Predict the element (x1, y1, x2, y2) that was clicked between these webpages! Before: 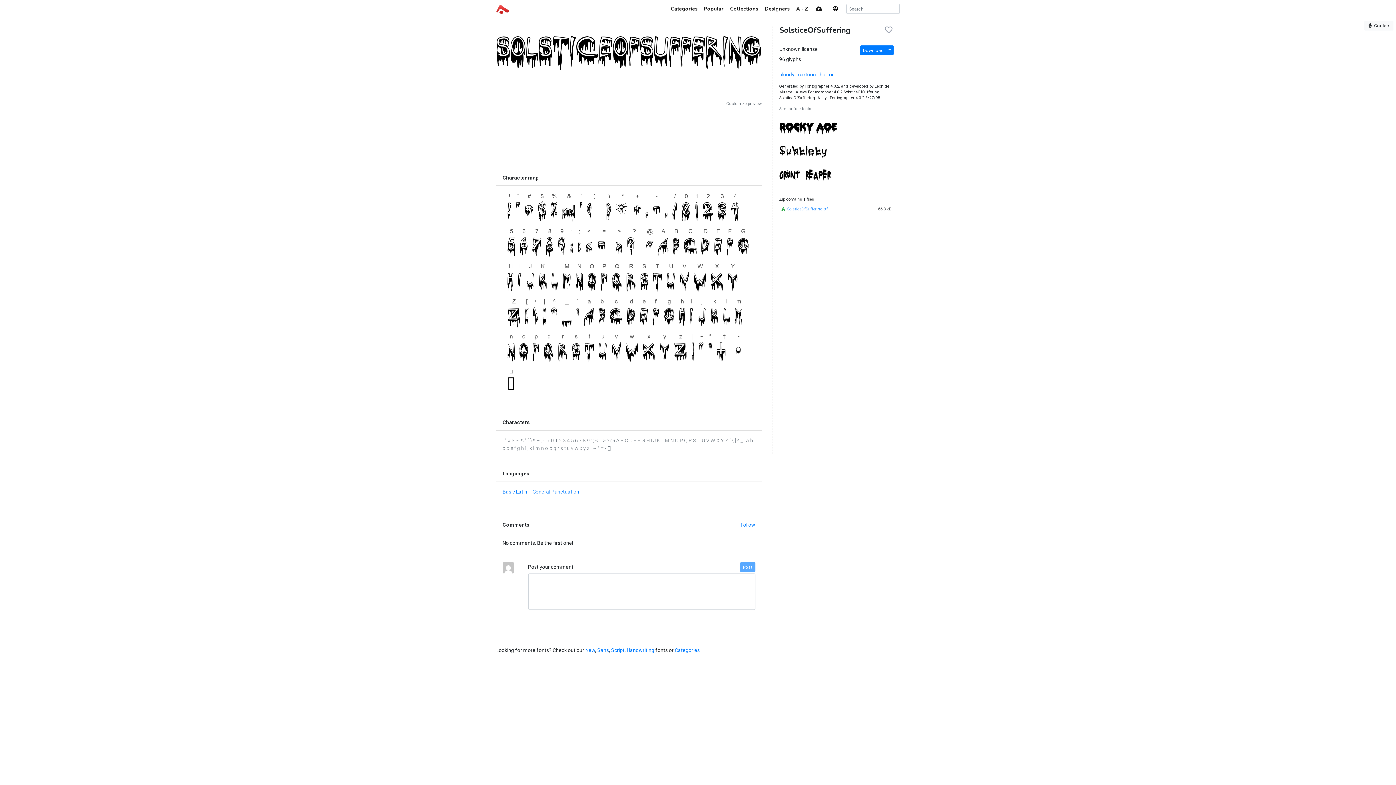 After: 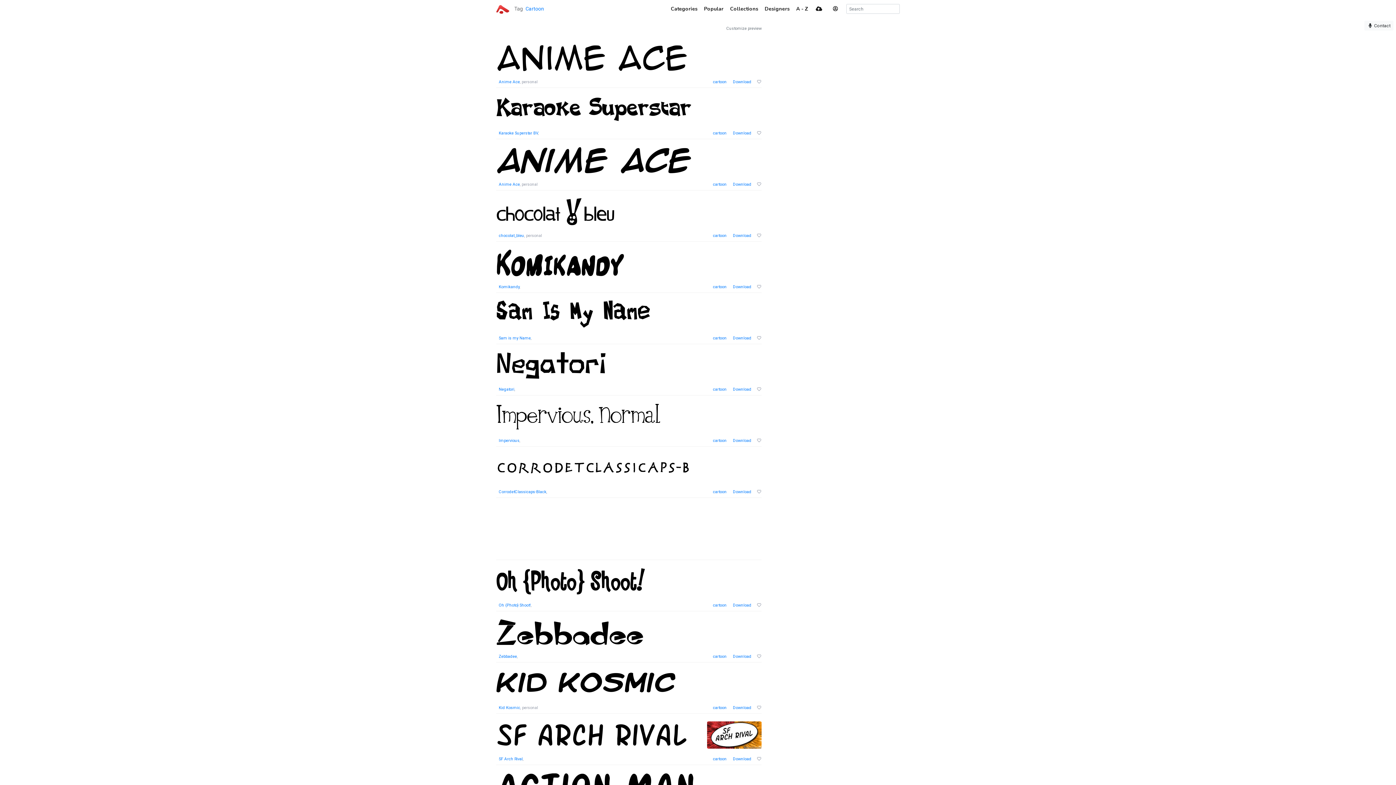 Action: bbox: (798, 71, 816, 77) label: cartoon